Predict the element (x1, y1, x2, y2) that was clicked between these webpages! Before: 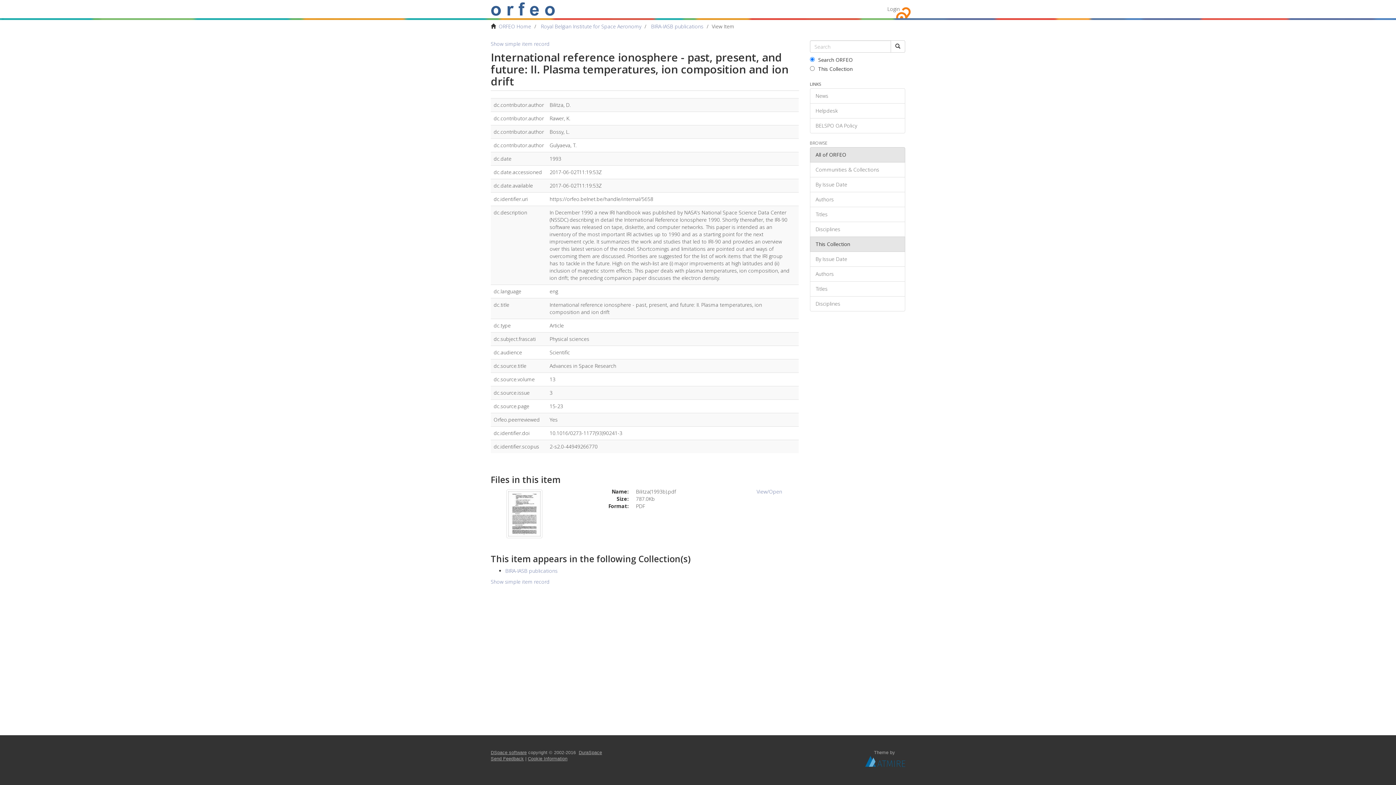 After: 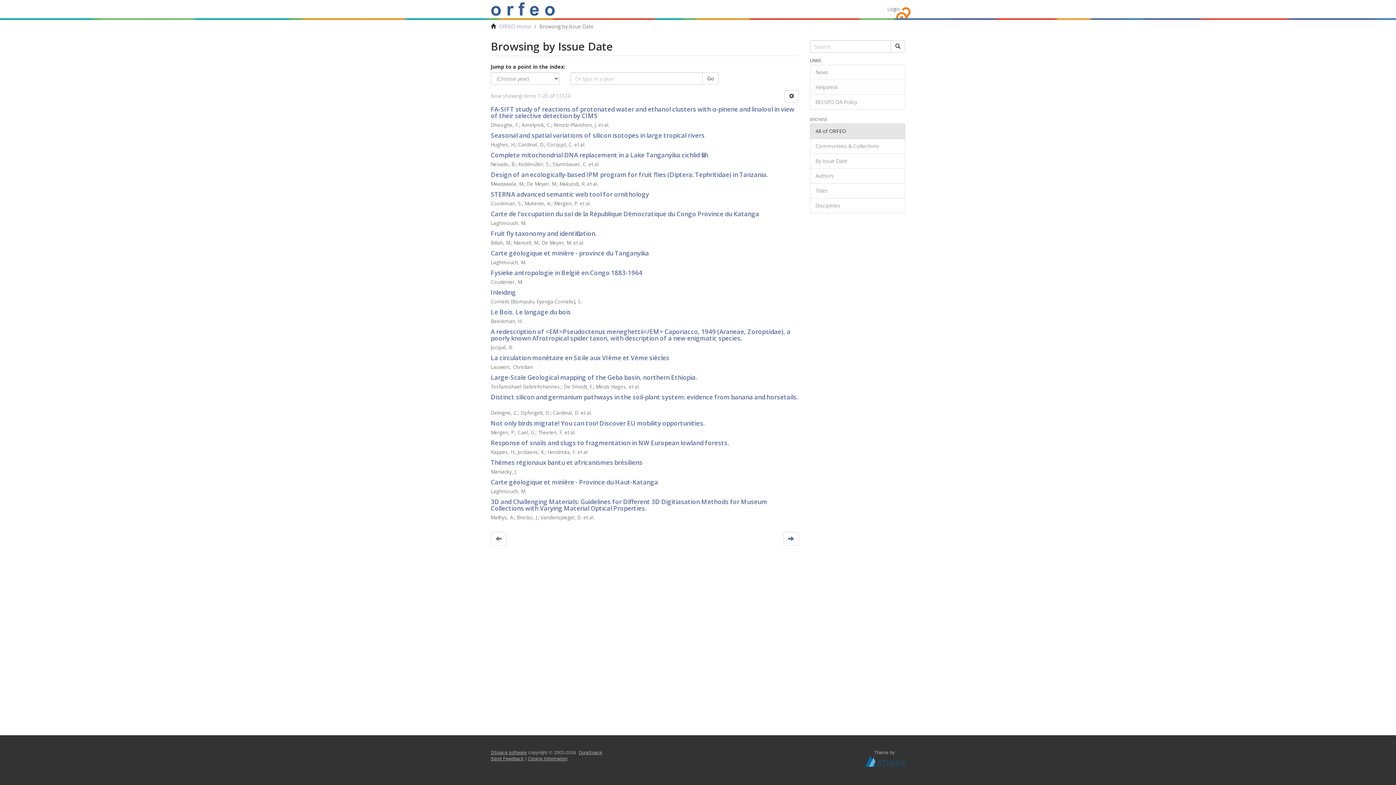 Action: bbox: (810, 177, 905, 192) label: By Issue Date